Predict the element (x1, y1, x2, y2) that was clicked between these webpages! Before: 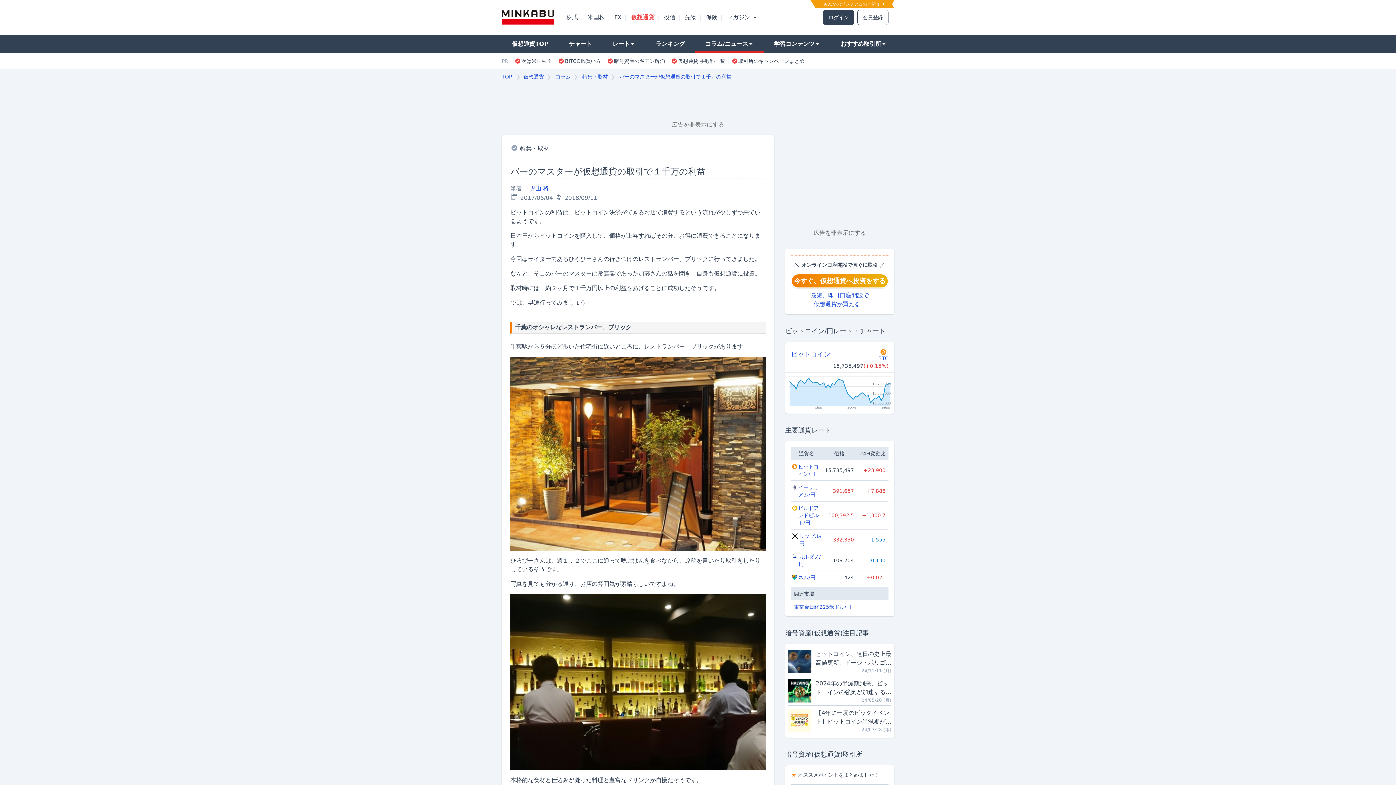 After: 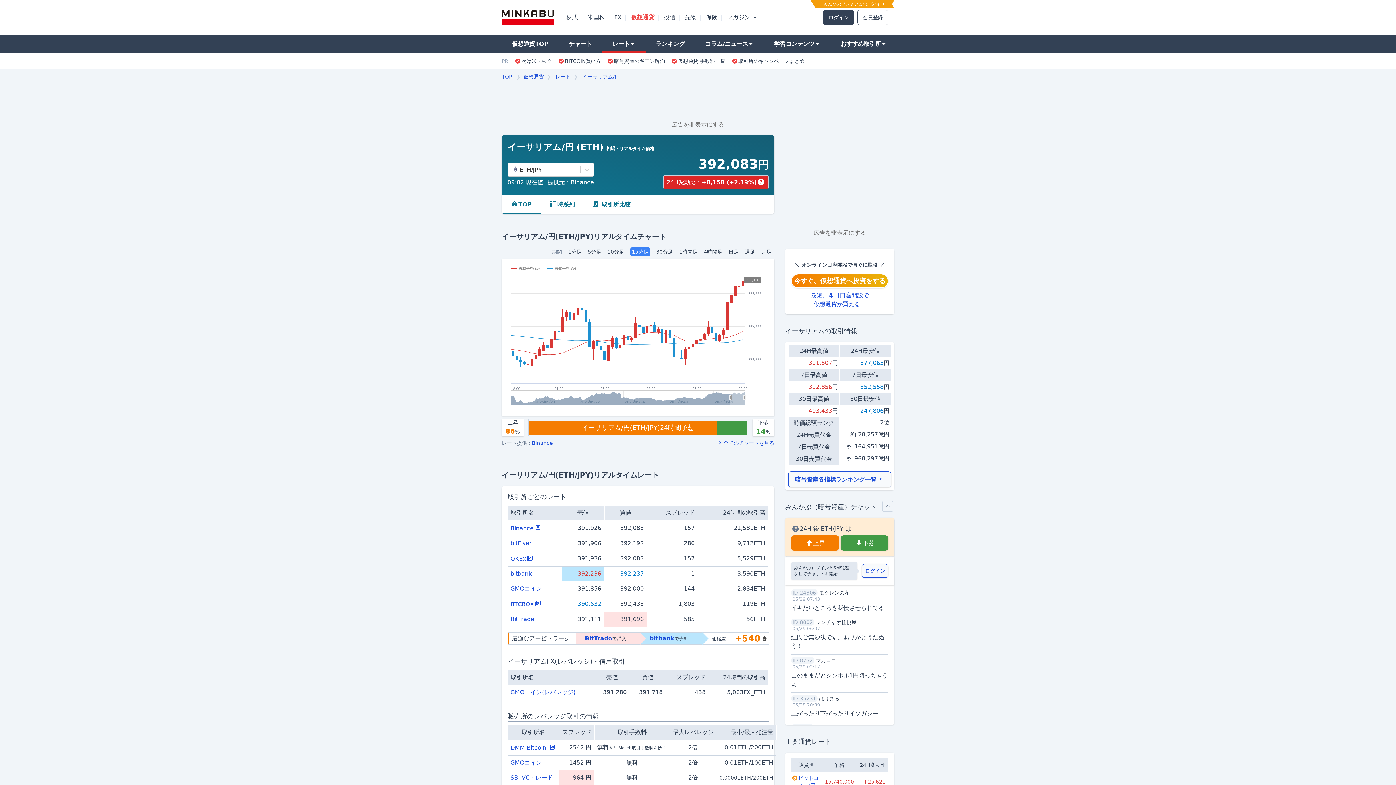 Action: label: イーサリアム/円 bbox: (791, 484, 822, 498)